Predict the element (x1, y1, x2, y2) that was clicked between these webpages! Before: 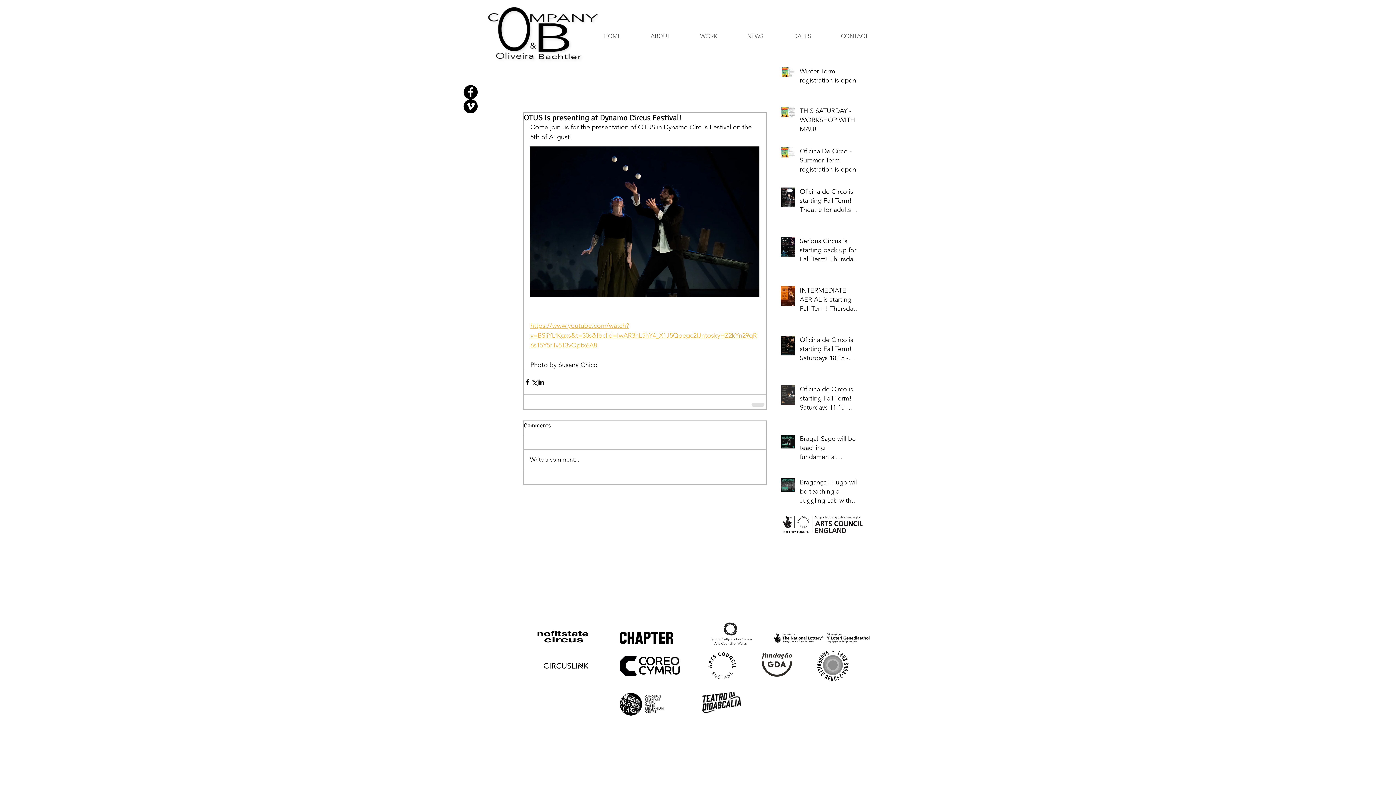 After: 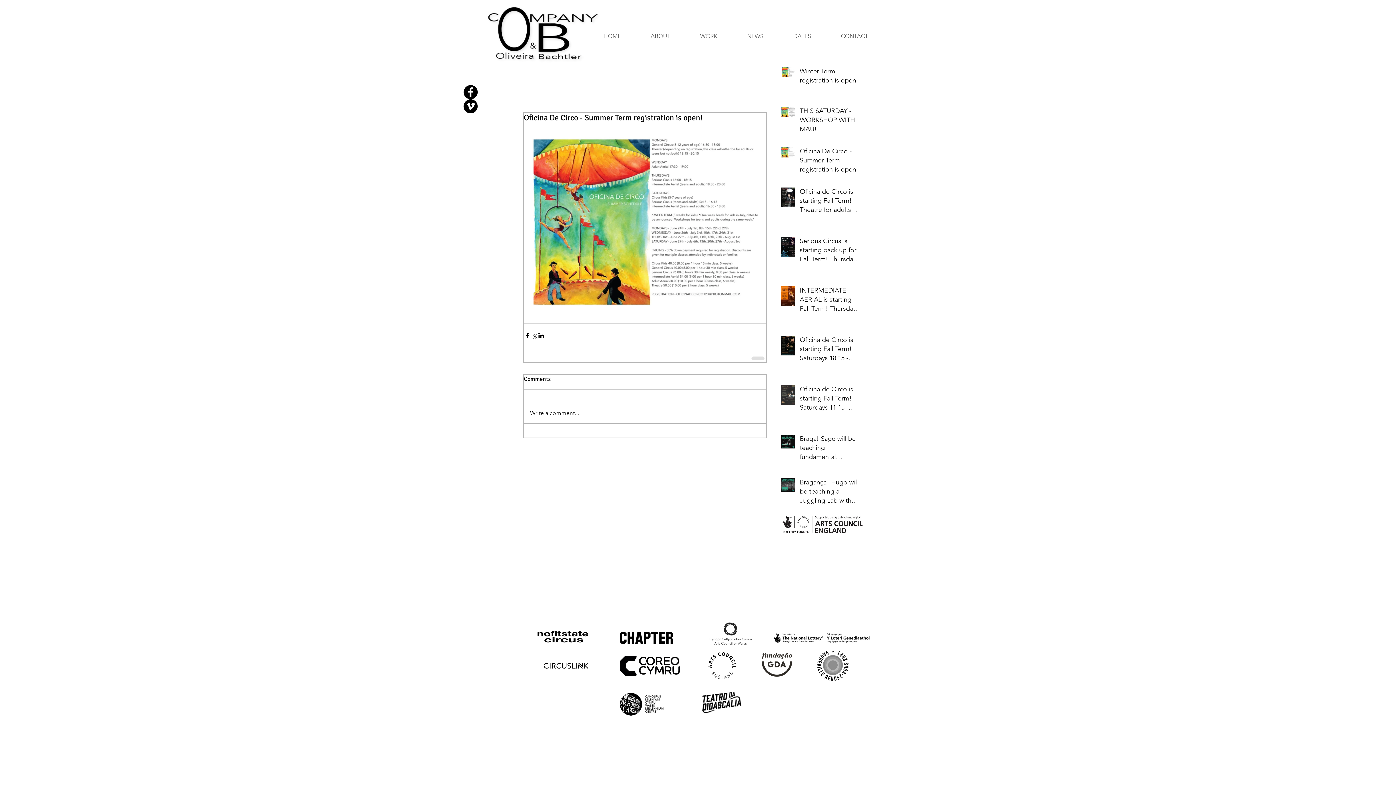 Action: label: Oficina De Circo - Summer Term registration is open! bbox: (800, 146, 861, 177)